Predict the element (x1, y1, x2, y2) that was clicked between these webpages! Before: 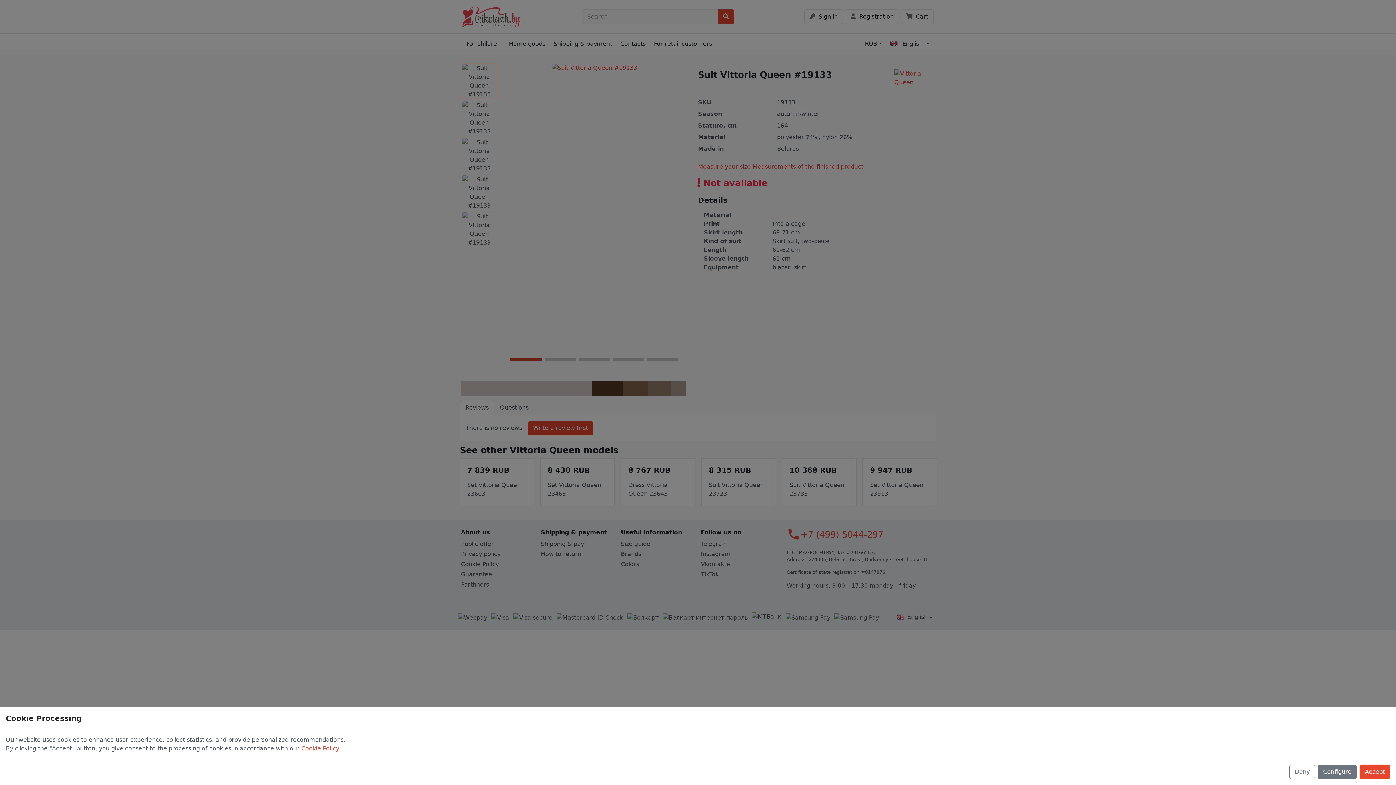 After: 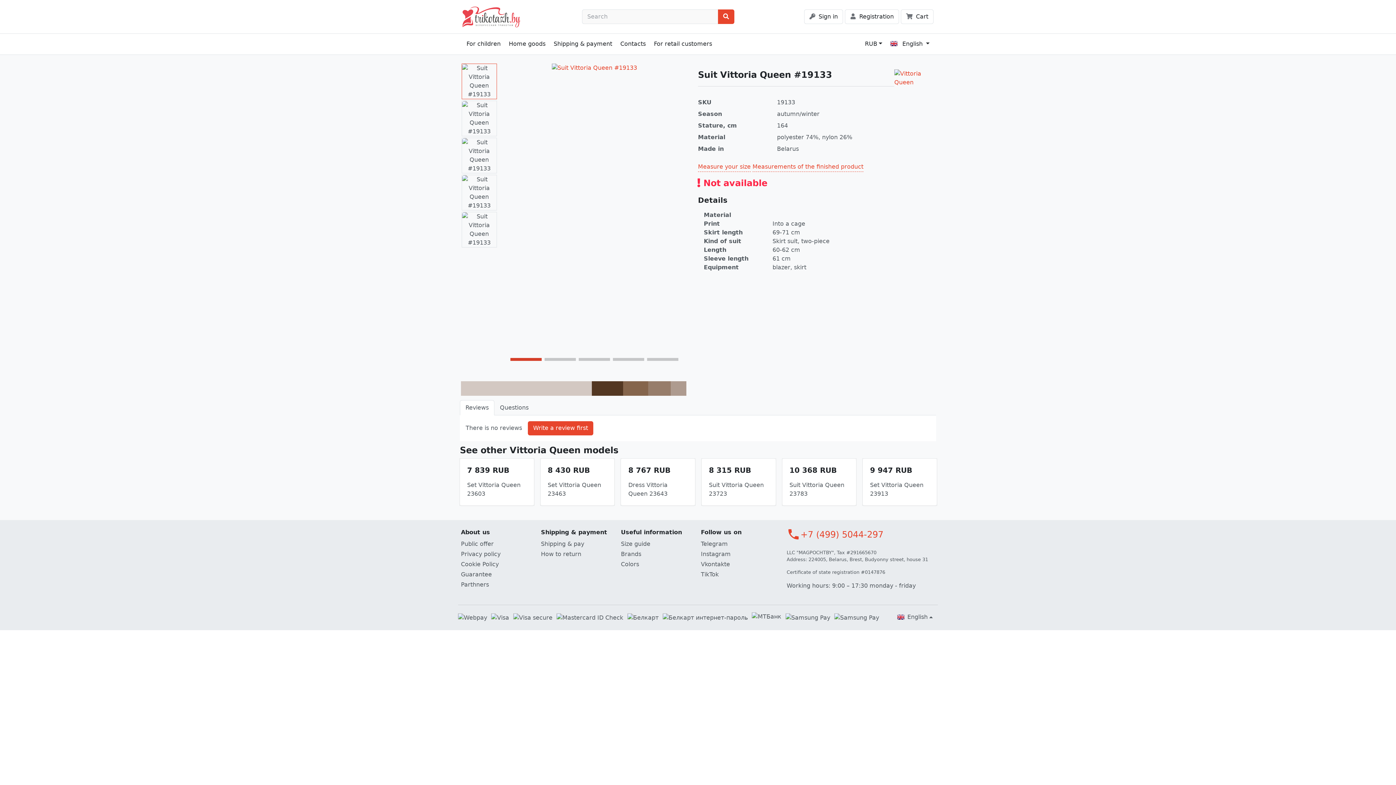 Action: label: Accept bbox: (1360, 765, 1390, 779)